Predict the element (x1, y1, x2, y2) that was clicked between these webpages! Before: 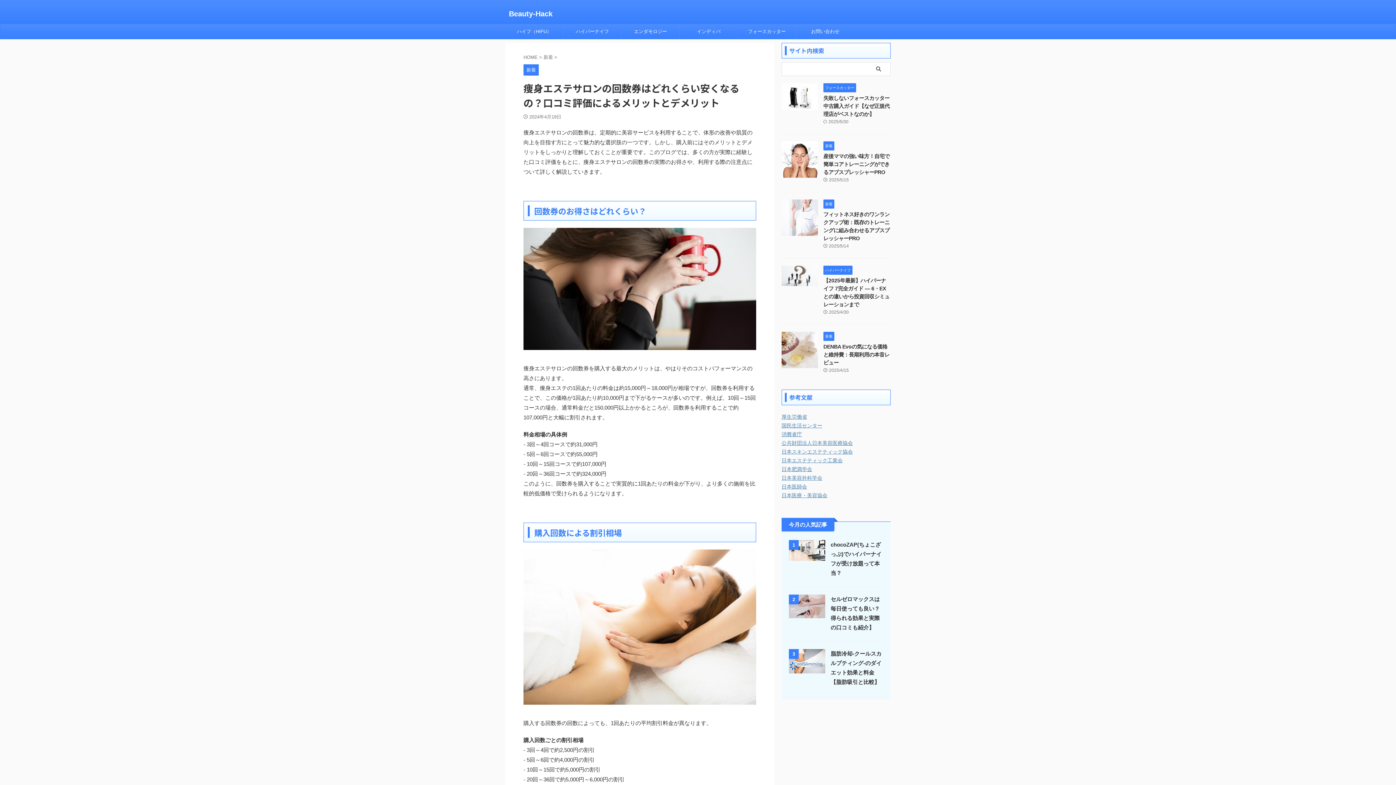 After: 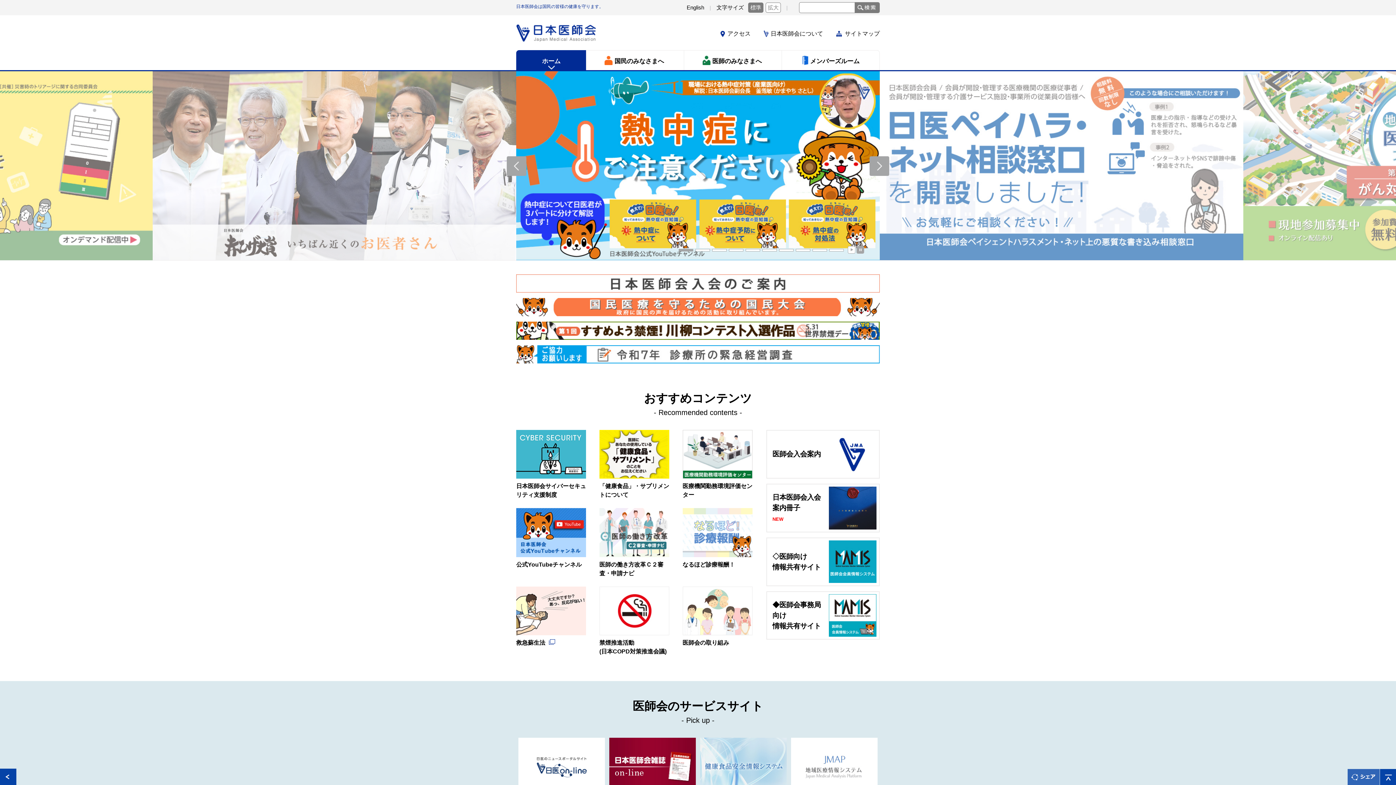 Action: bbox: (781, 484, 807, 489) label: 日本医師会